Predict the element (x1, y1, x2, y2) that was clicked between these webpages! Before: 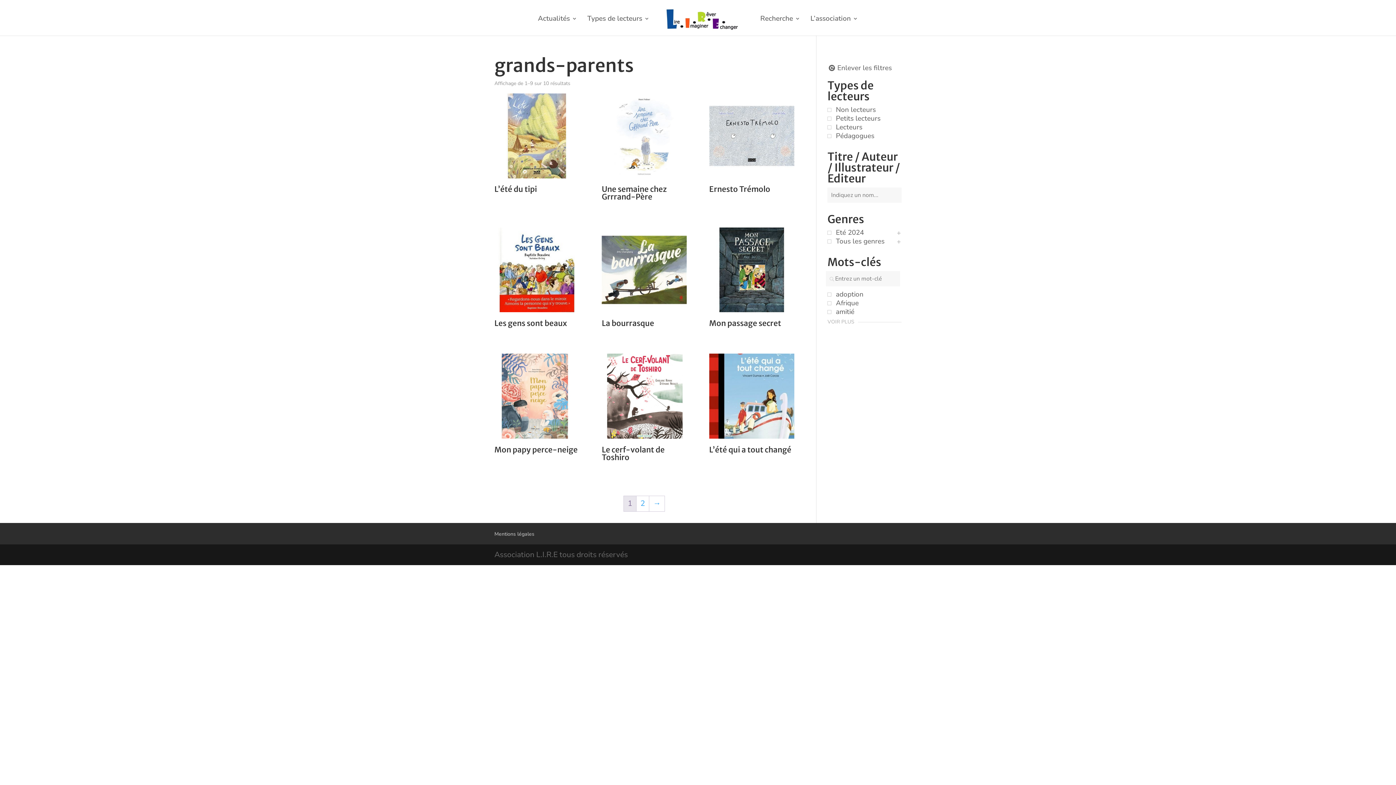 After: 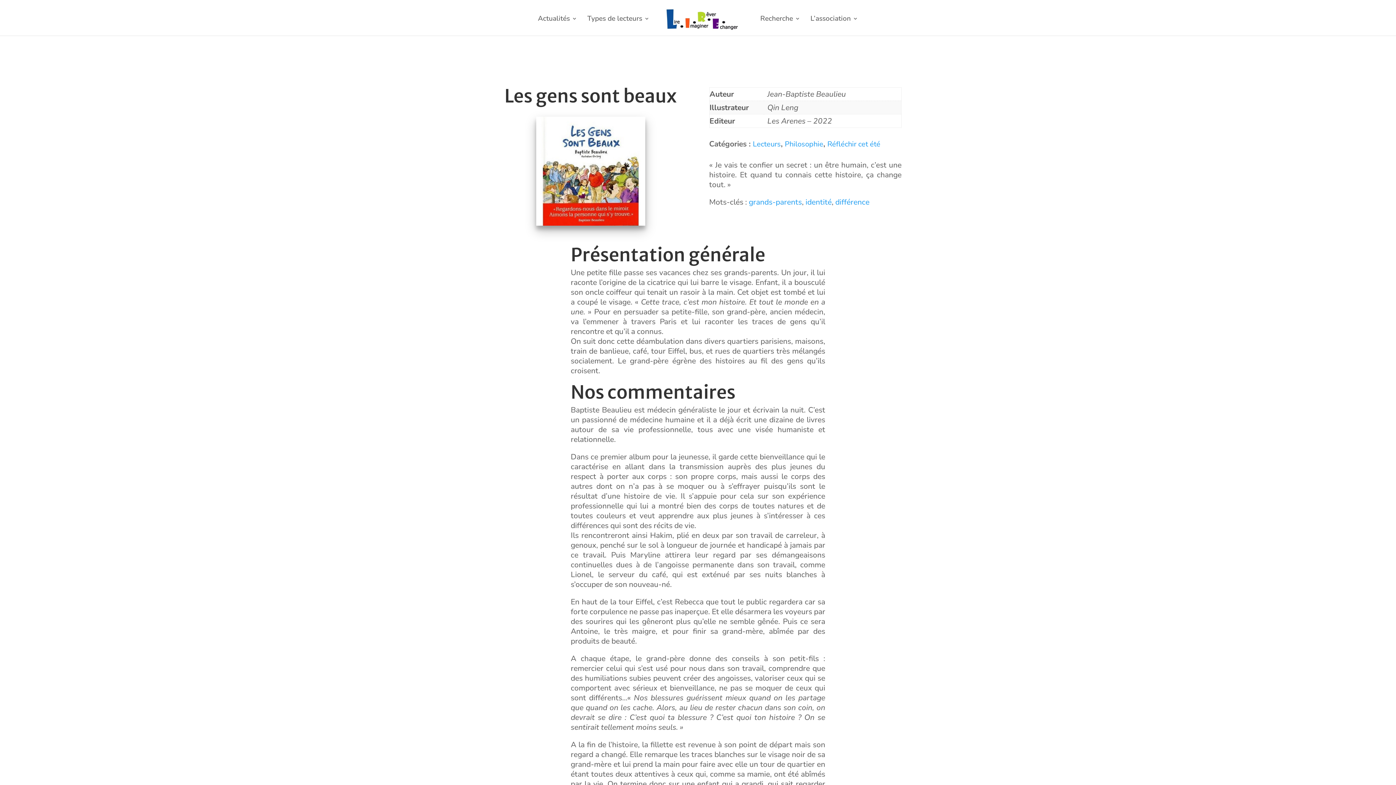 Action: bbox: (494, 227, 579, 331) label: Les gens sont beaux